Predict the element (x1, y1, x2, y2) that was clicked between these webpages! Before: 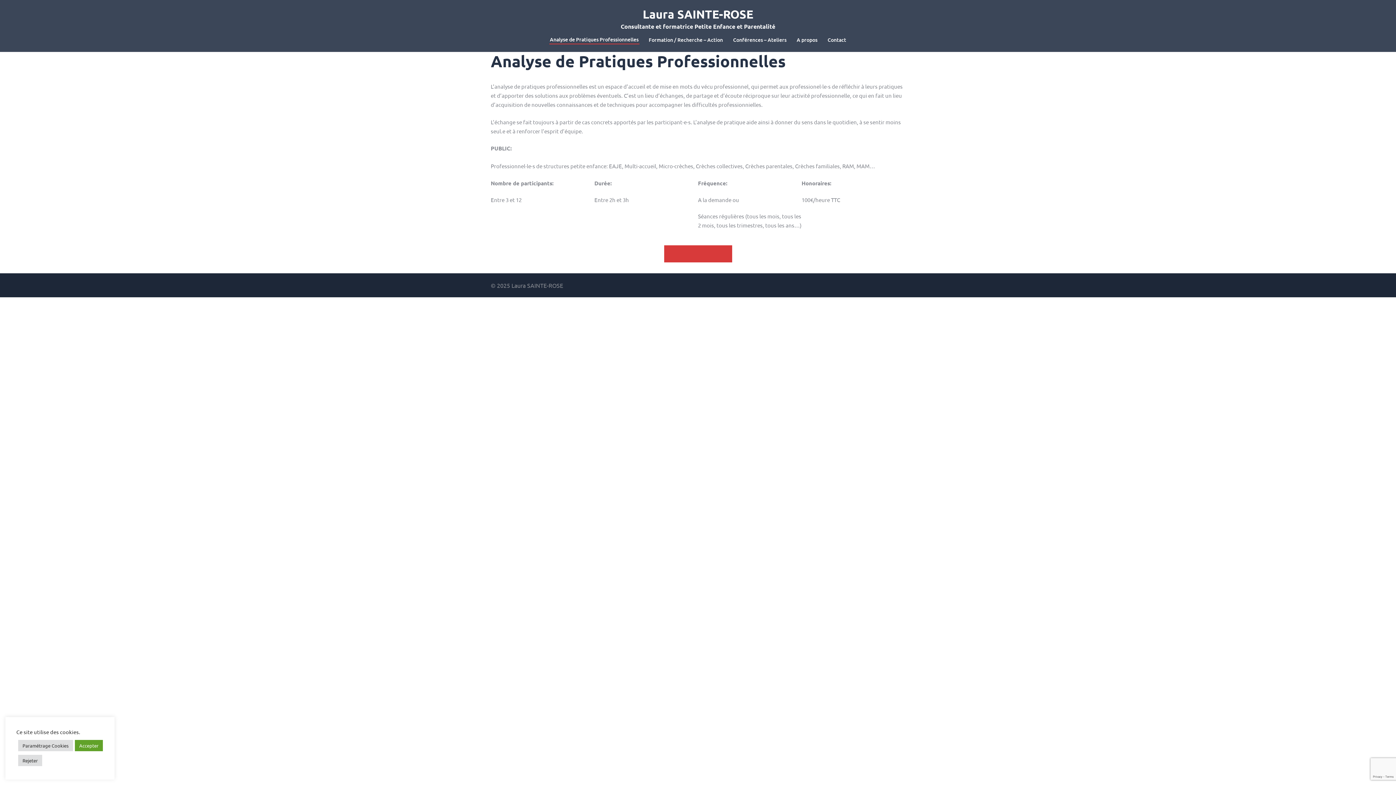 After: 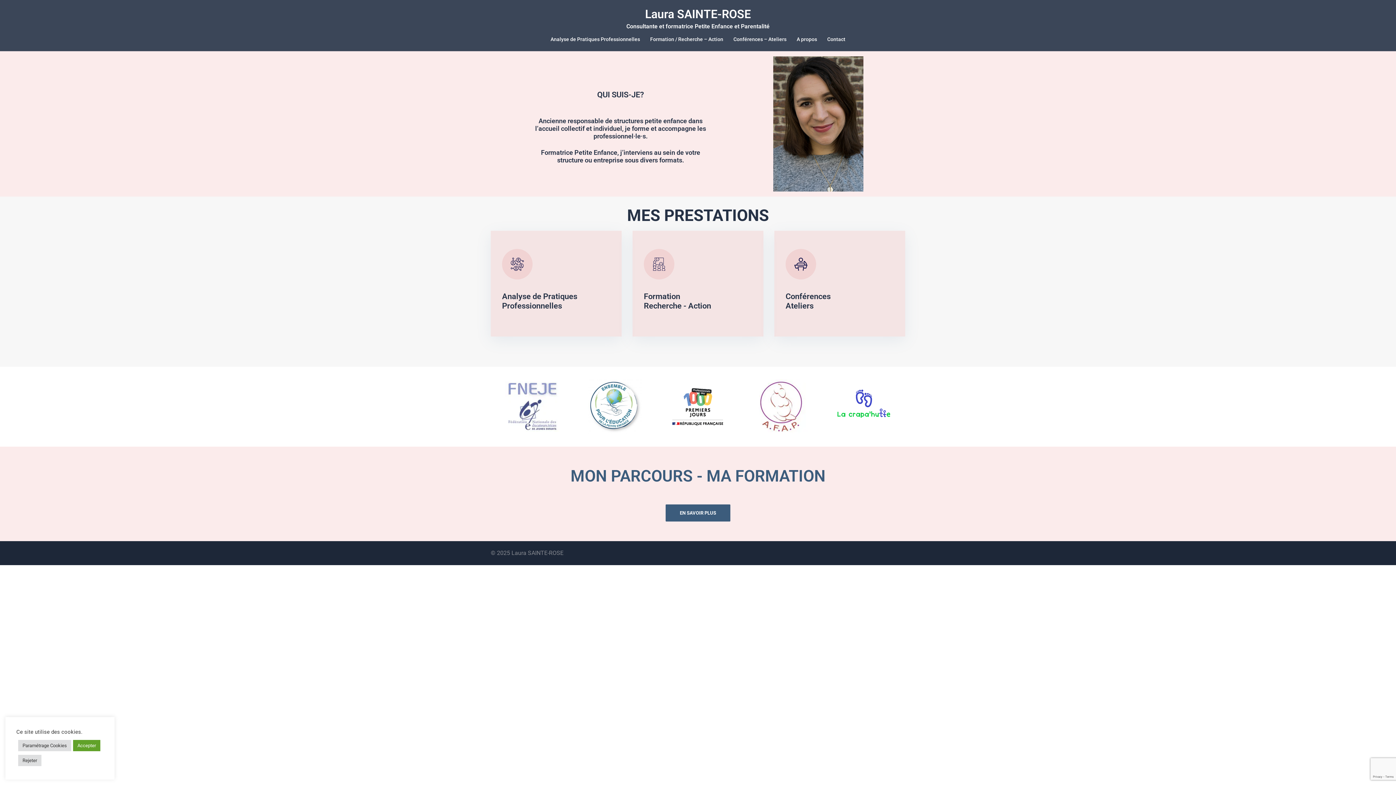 Action: bbox: (642, 6, 753, 21) label: Laura SAINTE-ROSE